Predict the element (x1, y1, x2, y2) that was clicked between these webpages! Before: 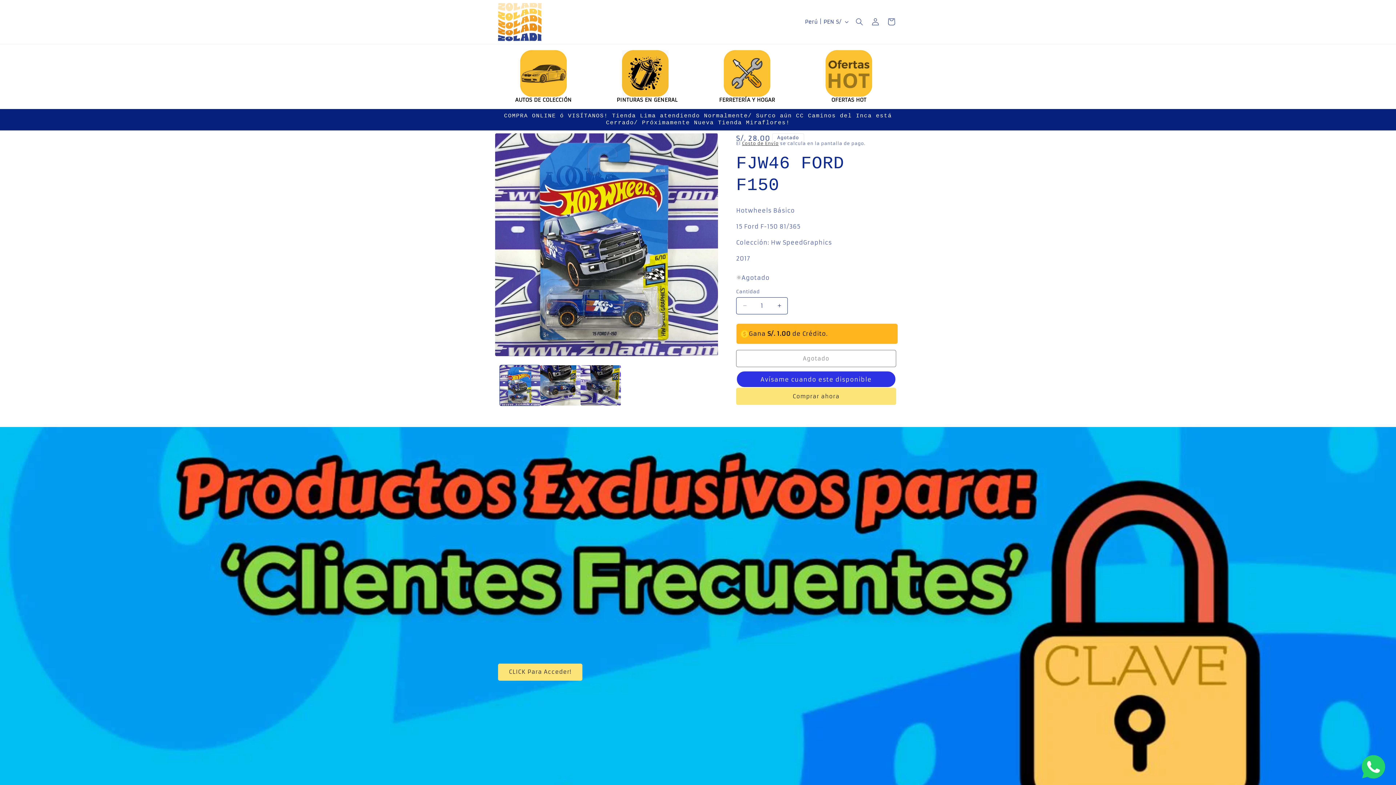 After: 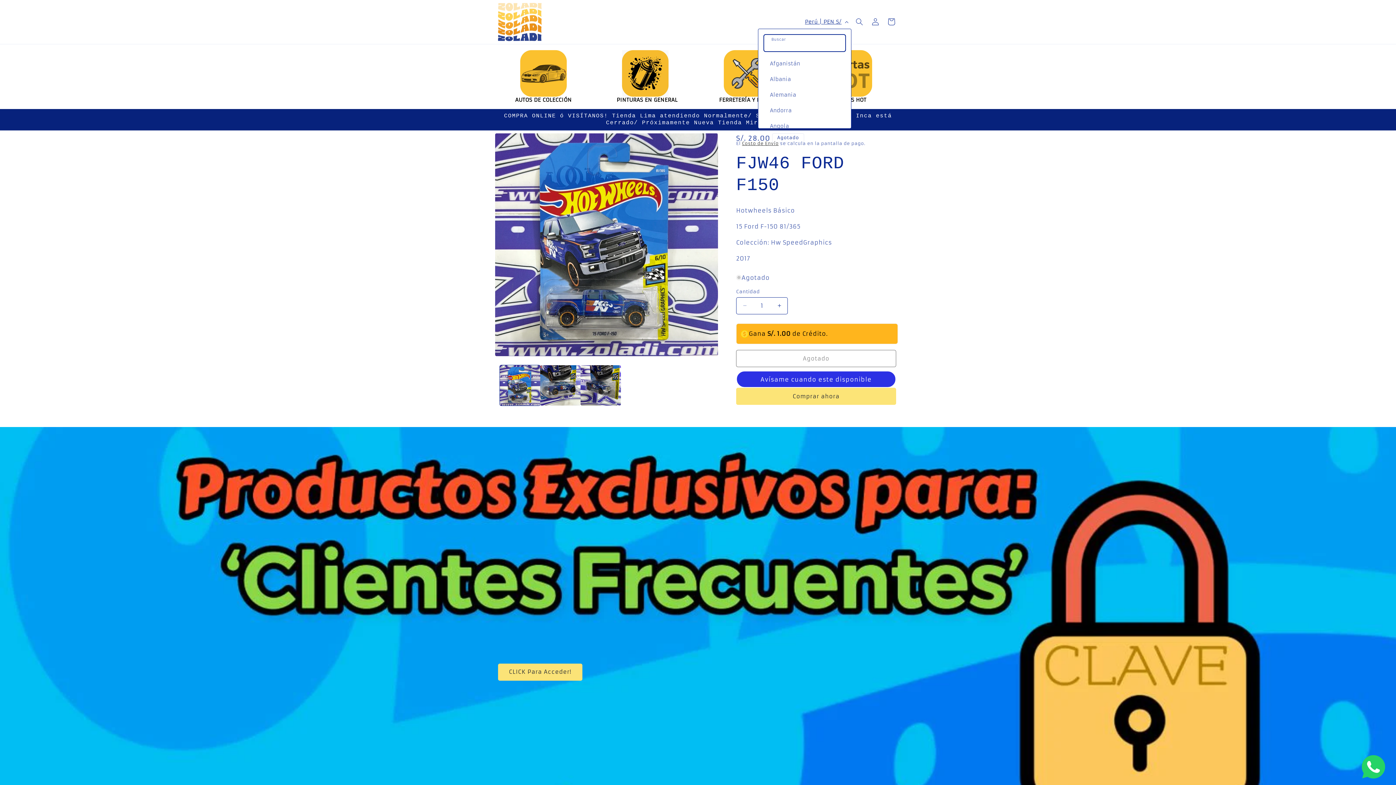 Action: label: Perú | PEN S/ bbox: (800, 15, 851, 28)